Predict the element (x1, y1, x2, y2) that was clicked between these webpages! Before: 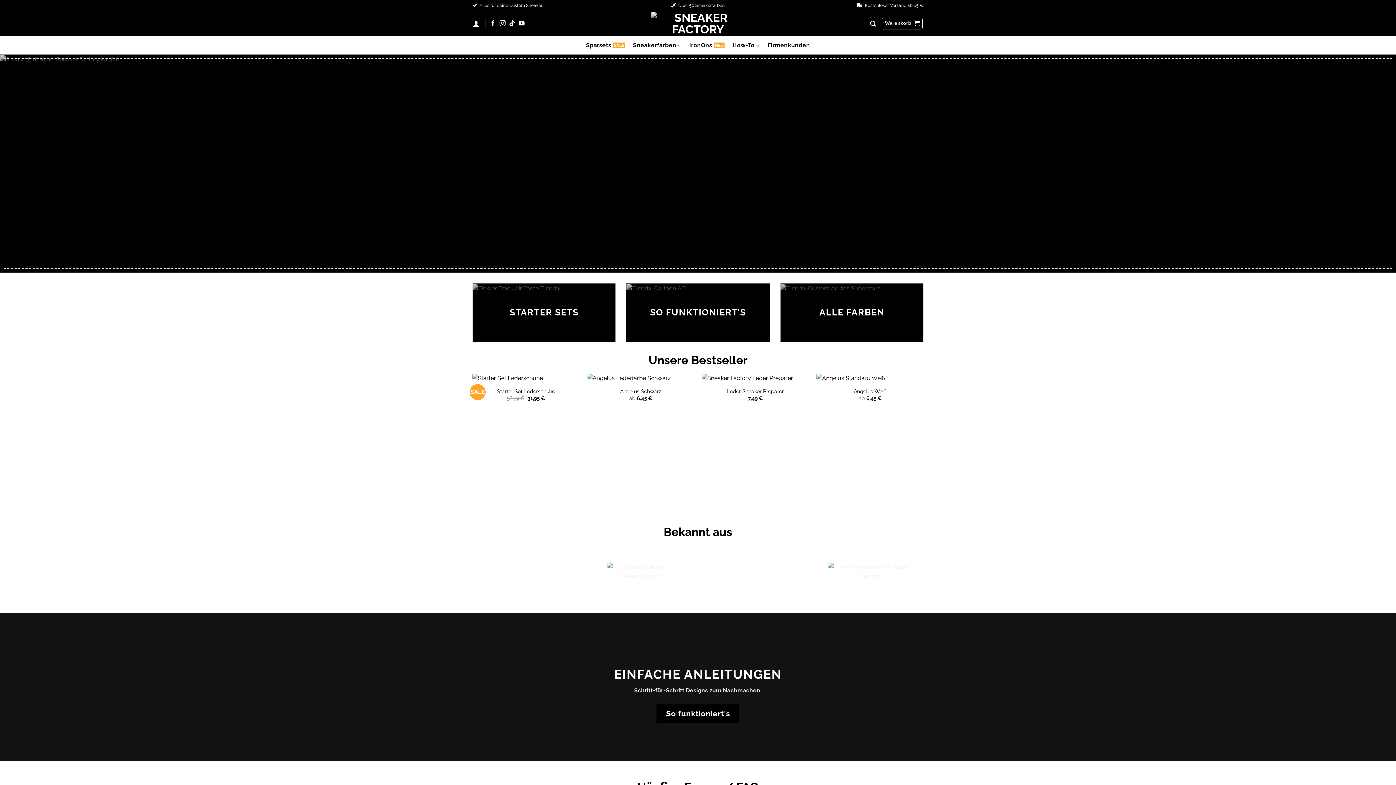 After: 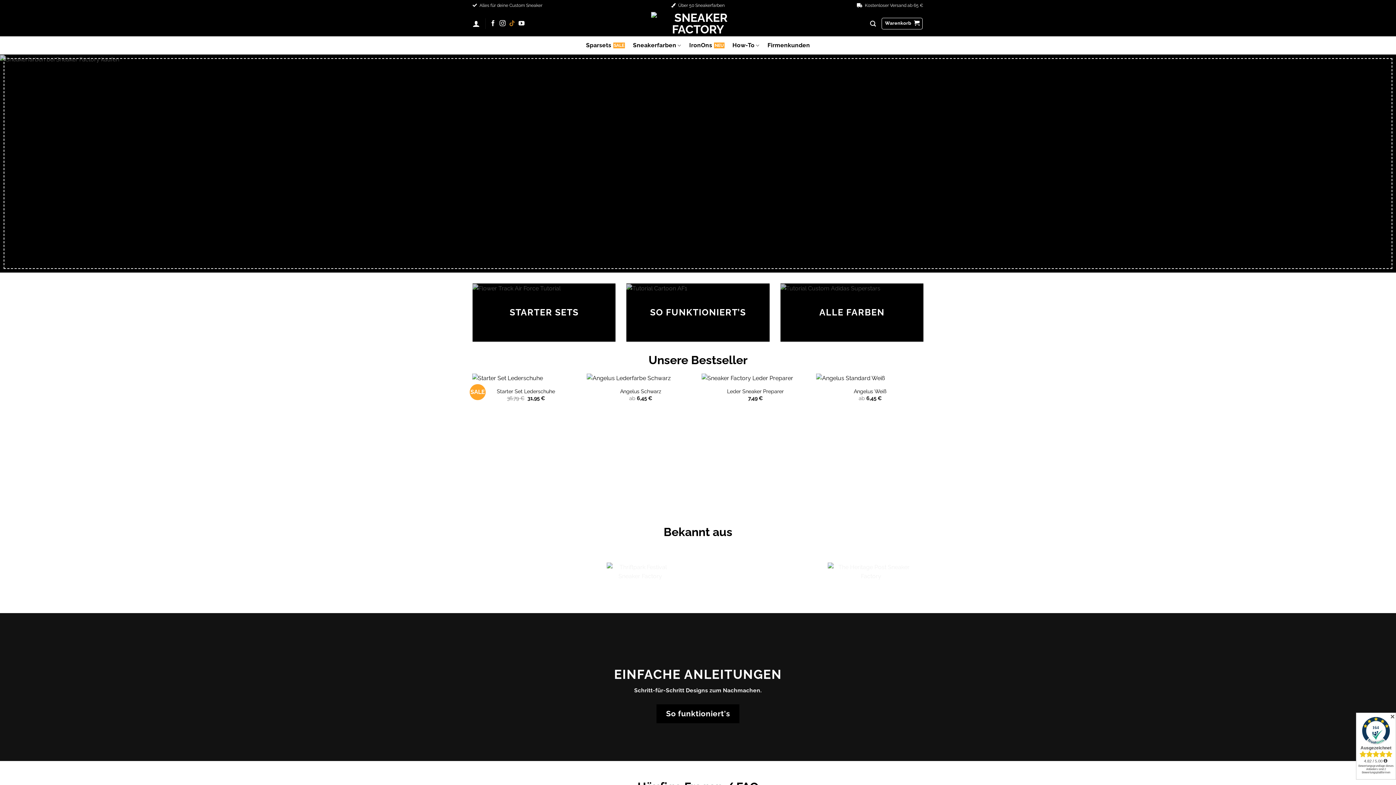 Action: bbox: (509, 20, 515, 26) label: Auf Tiktok folgen